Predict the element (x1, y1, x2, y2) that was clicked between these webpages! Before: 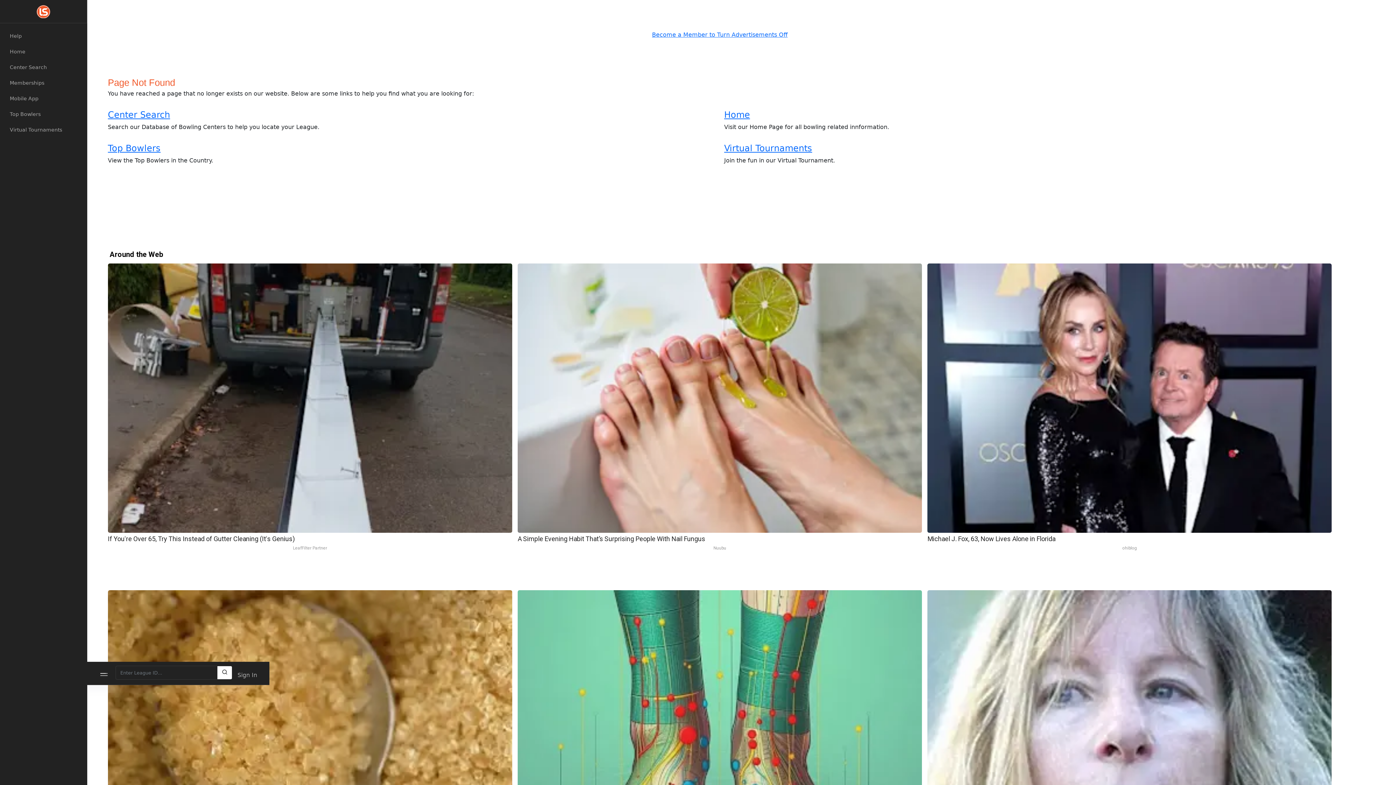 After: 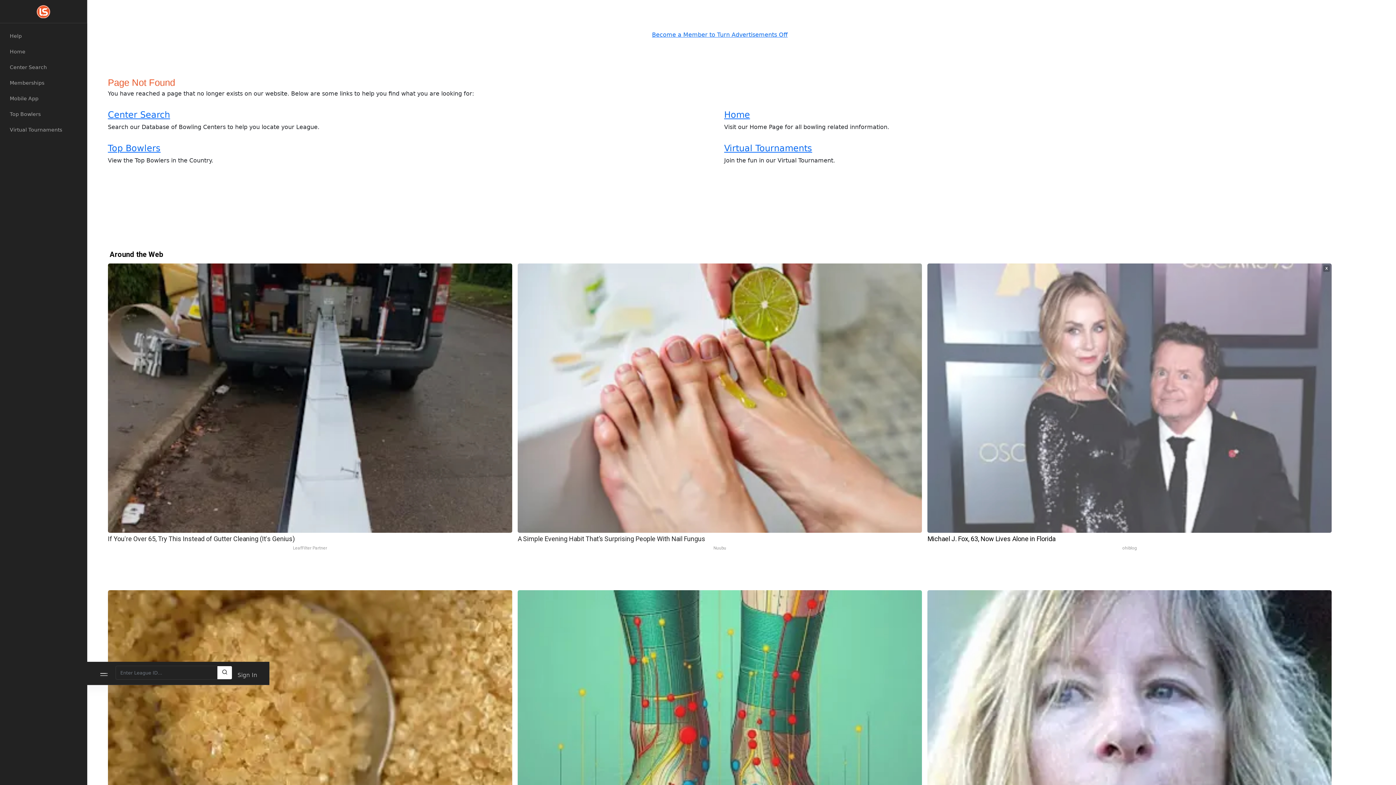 Action: bbox: (927, 263, 1332, 552) label: Michael J. Fox, 63, Now Lives Alone in Florida
ohiblog